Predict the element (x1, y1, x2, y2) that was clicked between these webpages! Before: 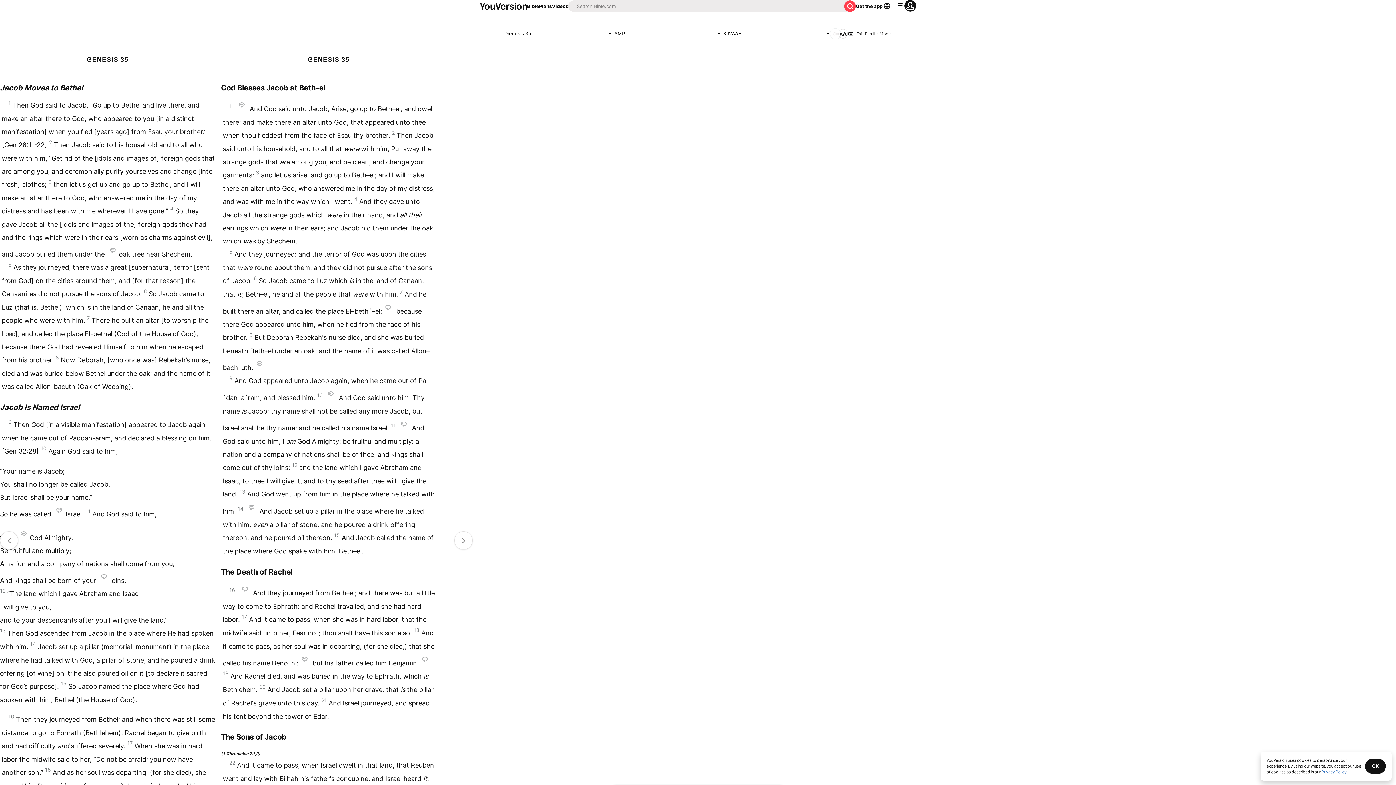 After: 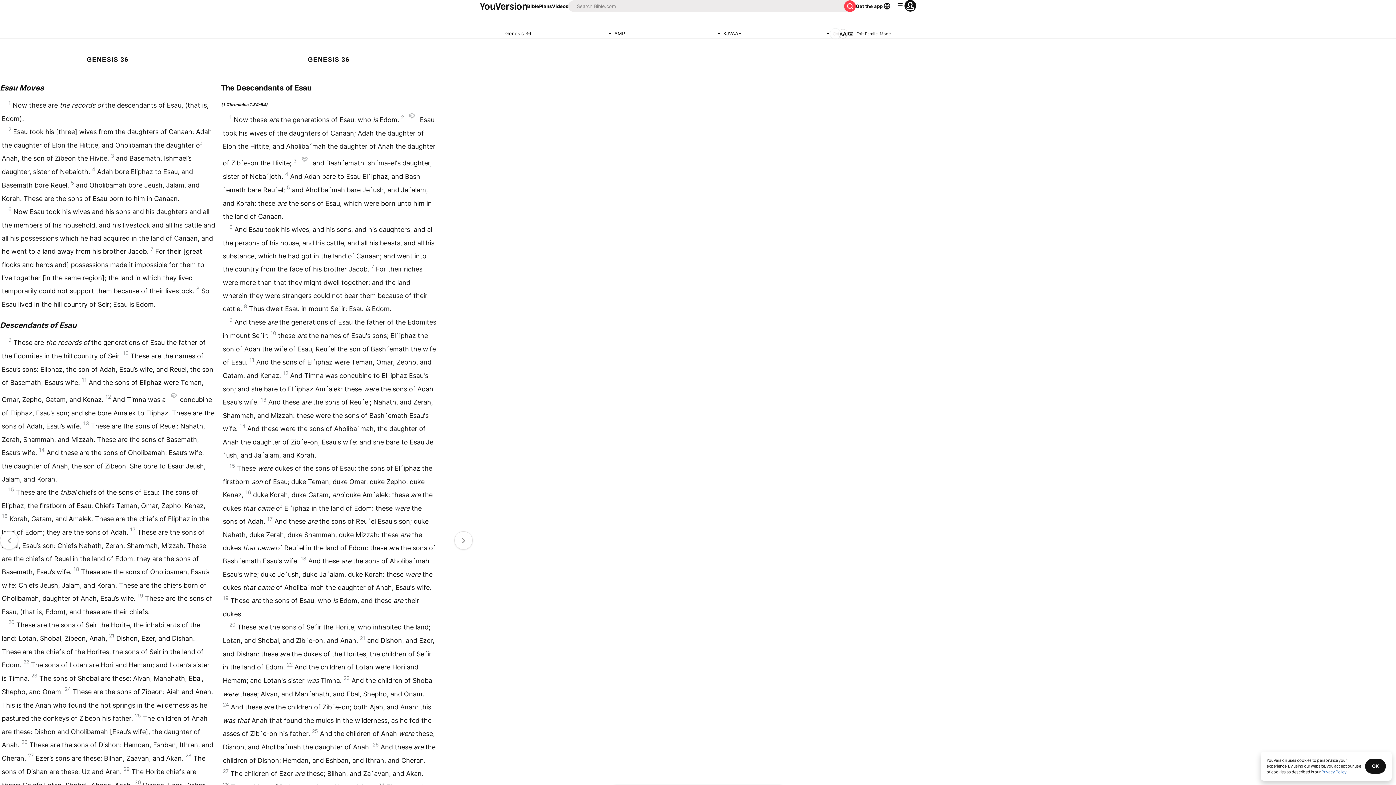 Action: bbox: (454, 531, 472, 549)